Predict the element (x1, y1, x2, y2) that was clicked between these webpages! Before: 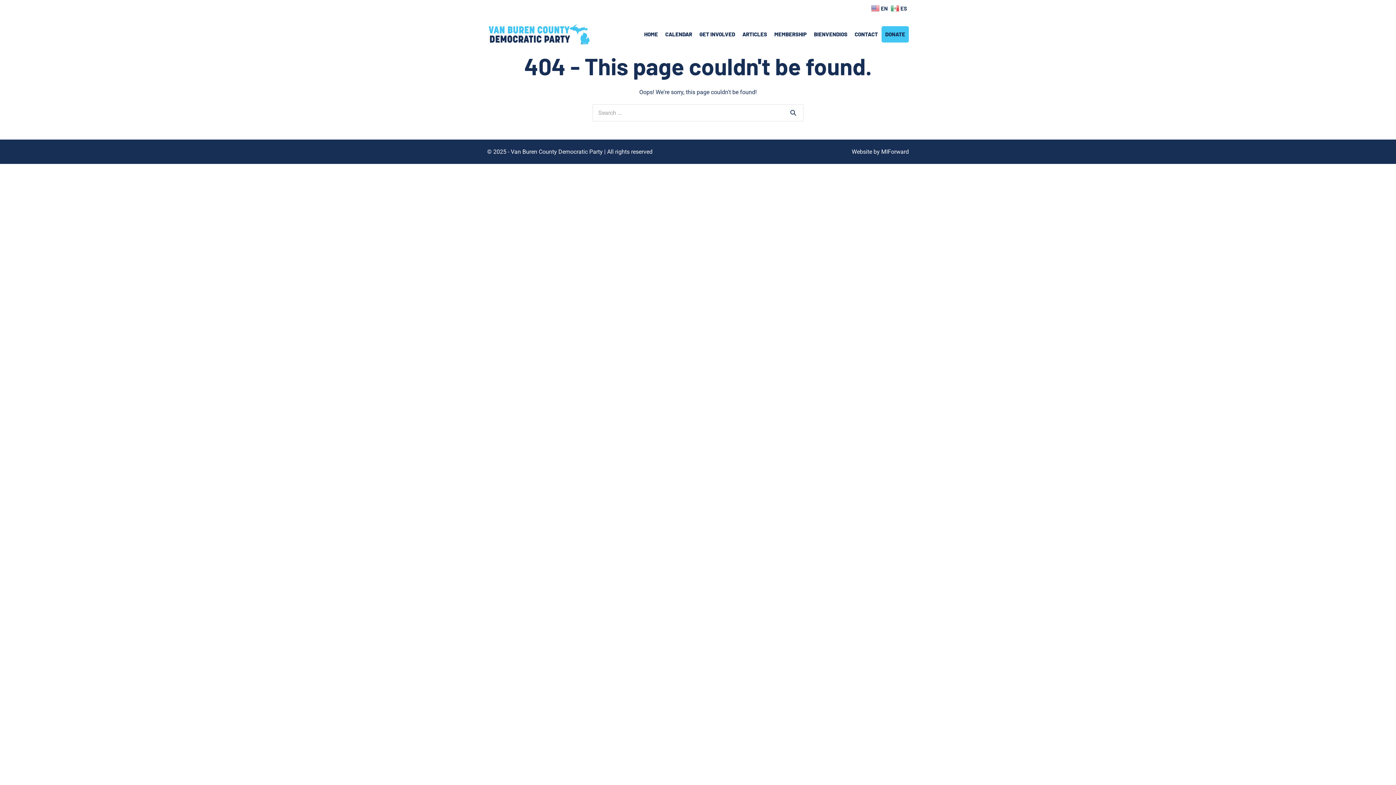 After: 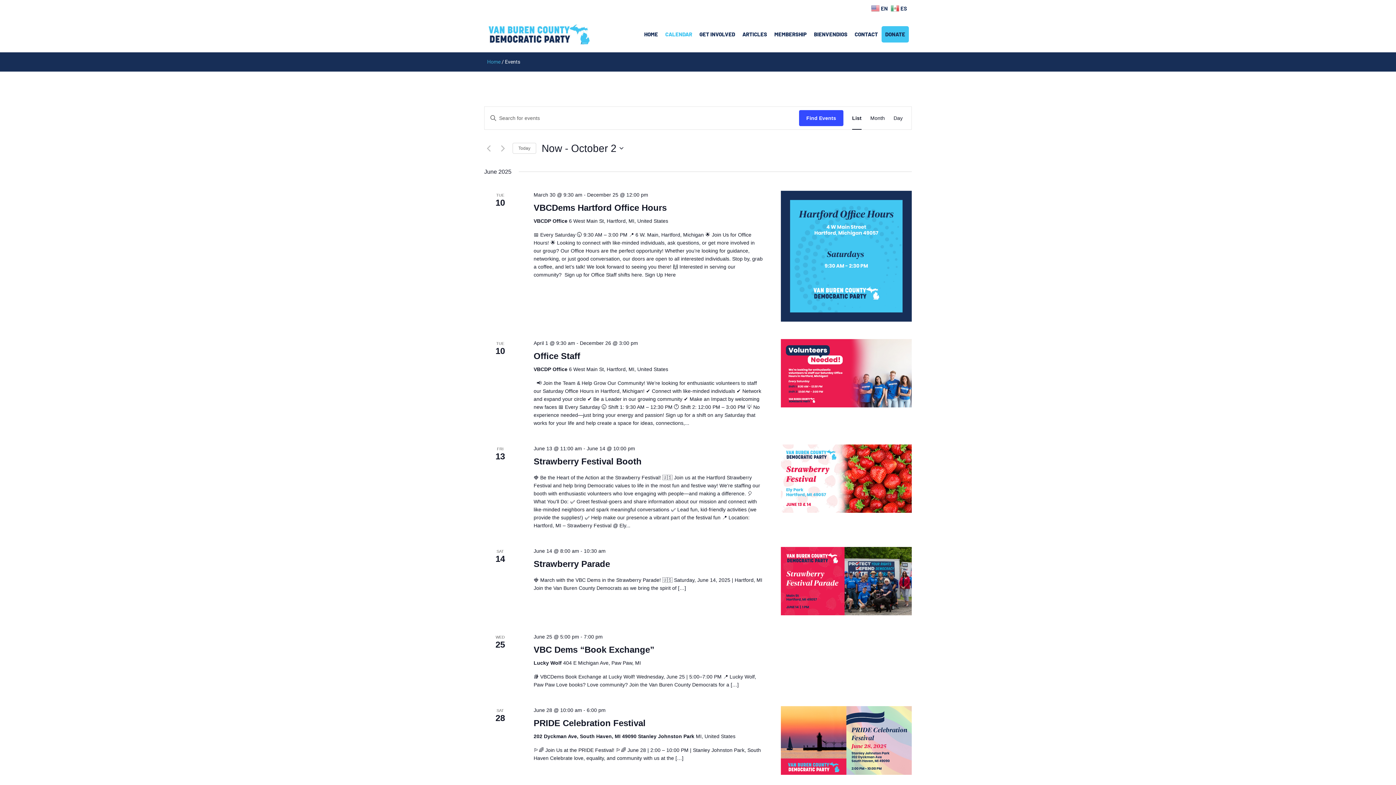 Action: bbox: (661, 26, 696, 42) label: CALENDAR